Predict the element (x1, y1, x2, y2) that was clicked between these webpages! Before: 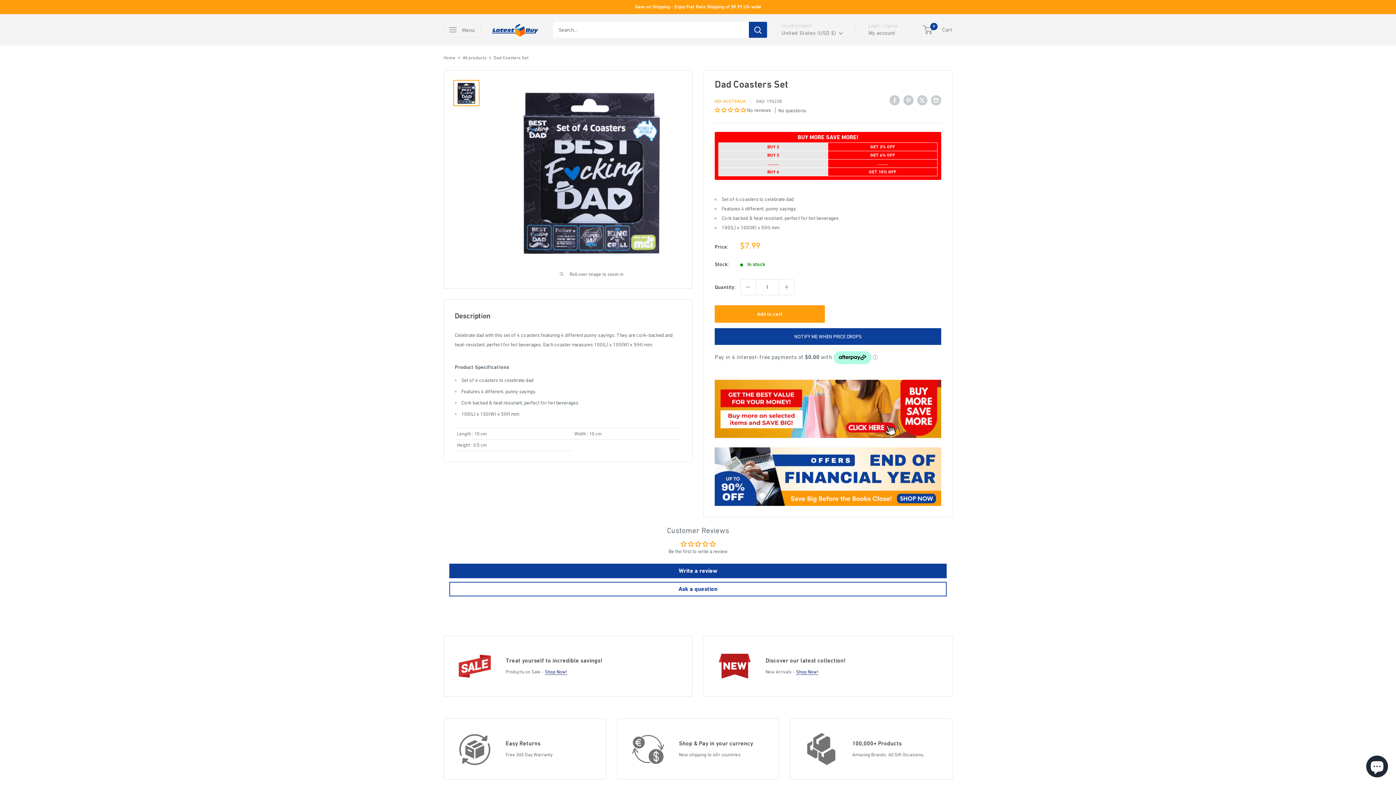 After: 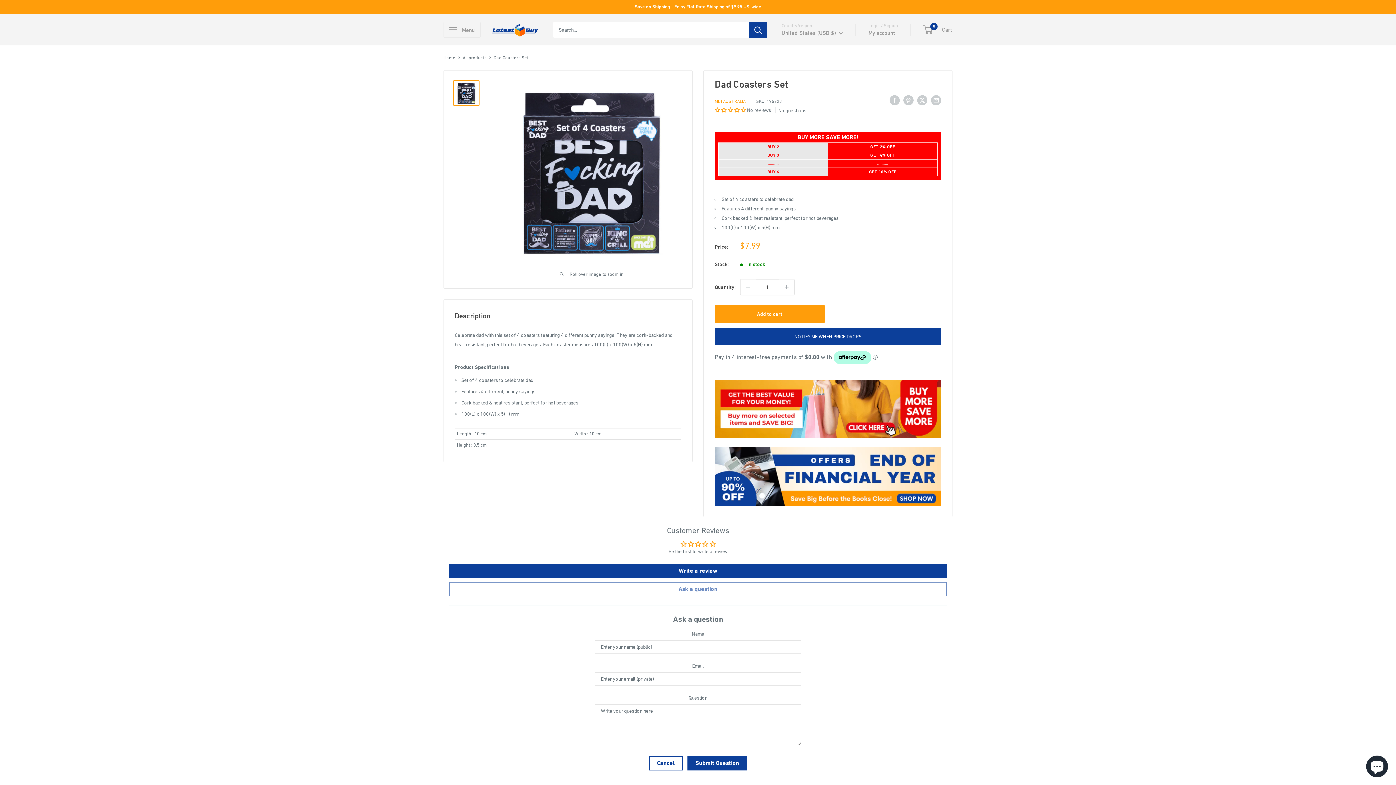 Action: bbox: (449, 582, 946, 596) label: Ask a question